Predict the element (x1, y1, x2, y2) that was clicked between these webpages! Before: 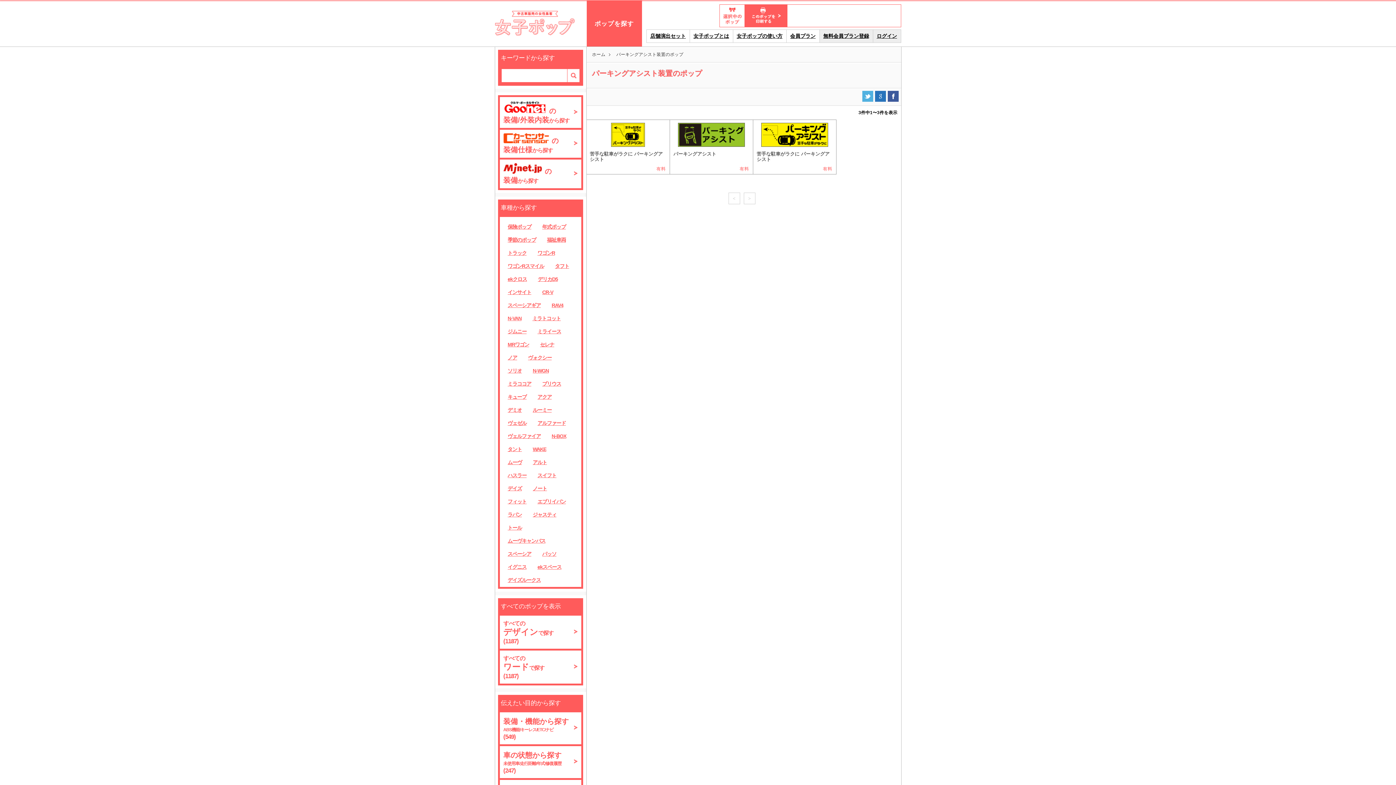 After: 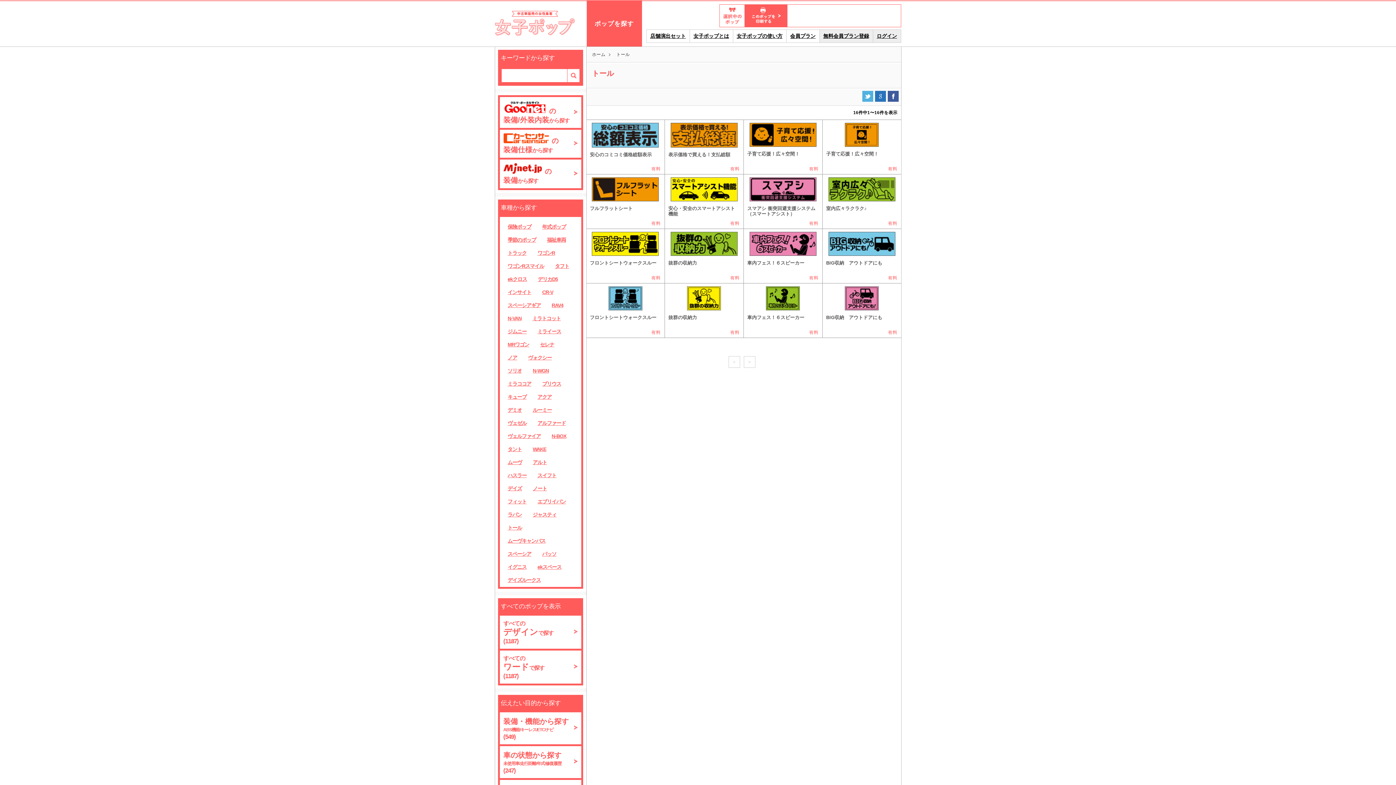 Action: label: トール bbox: (504, 521, 527, 534)